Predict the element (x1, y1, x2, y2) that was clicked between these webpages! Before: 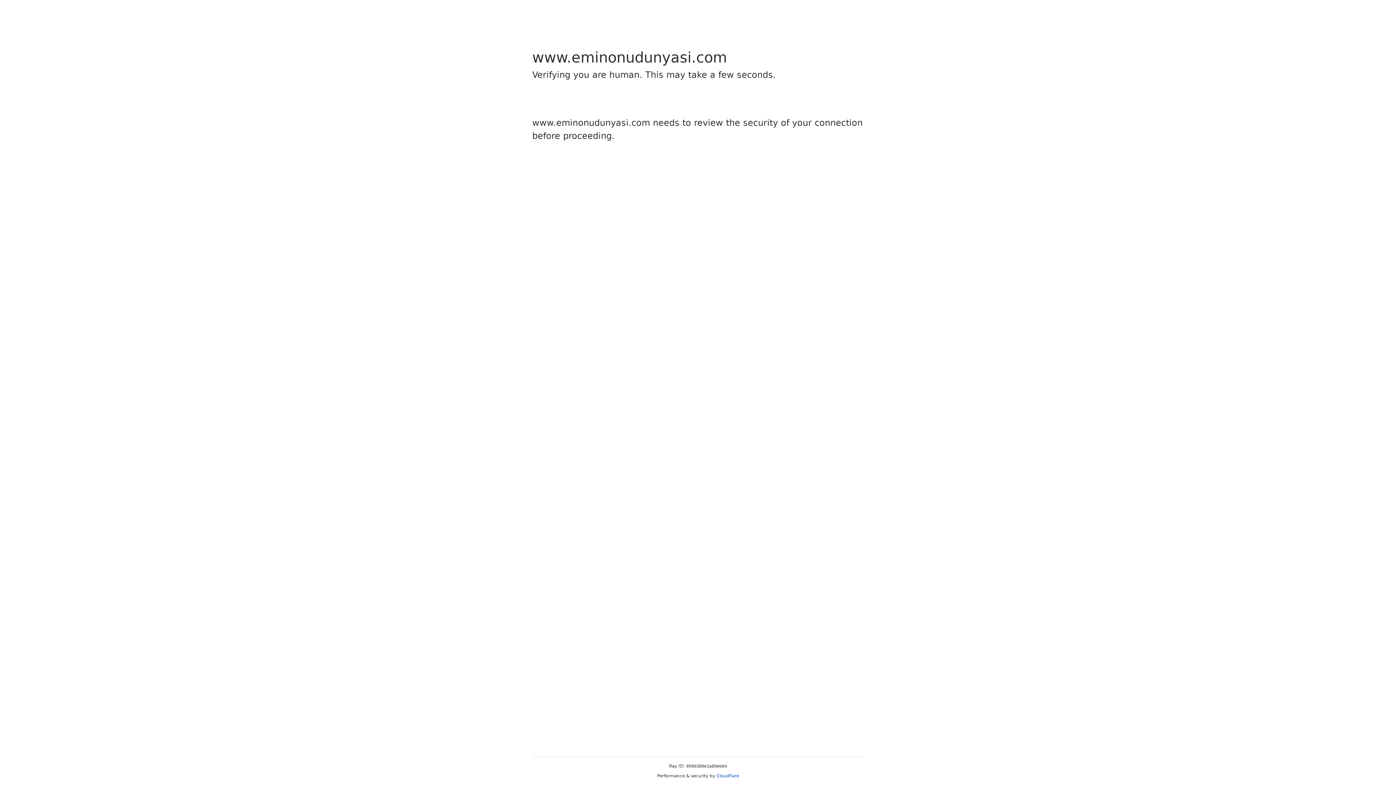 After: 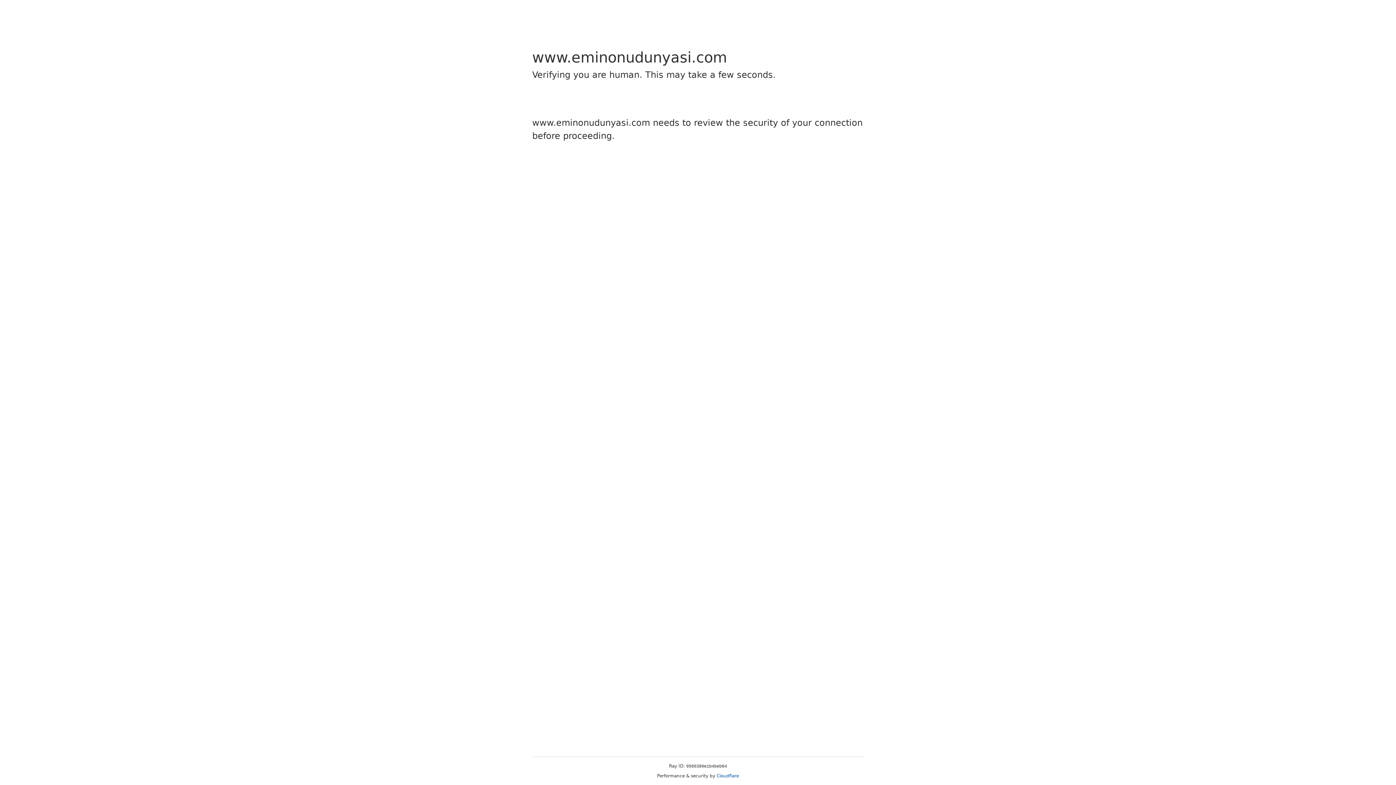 Action: bbox: (716, 773, 739, 778) label: Cloudflare